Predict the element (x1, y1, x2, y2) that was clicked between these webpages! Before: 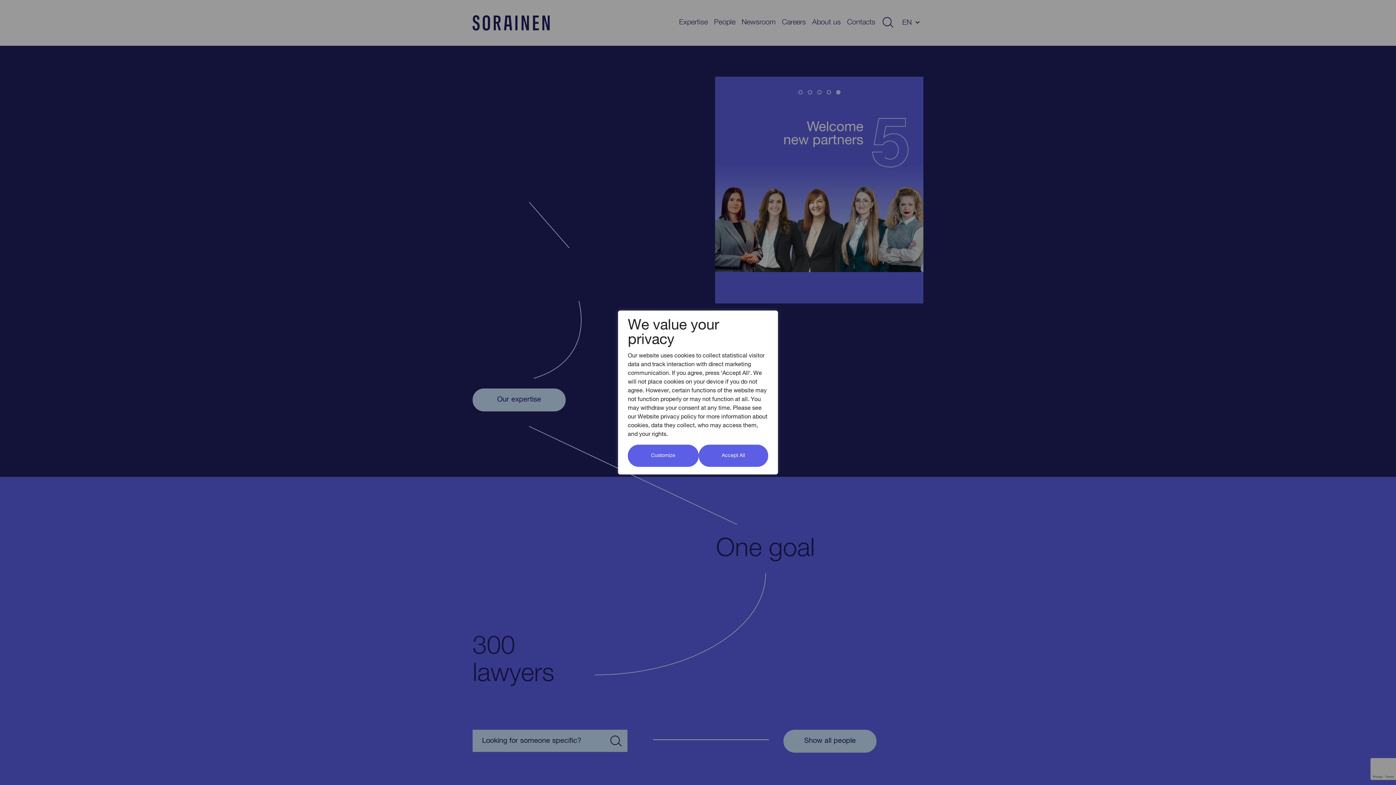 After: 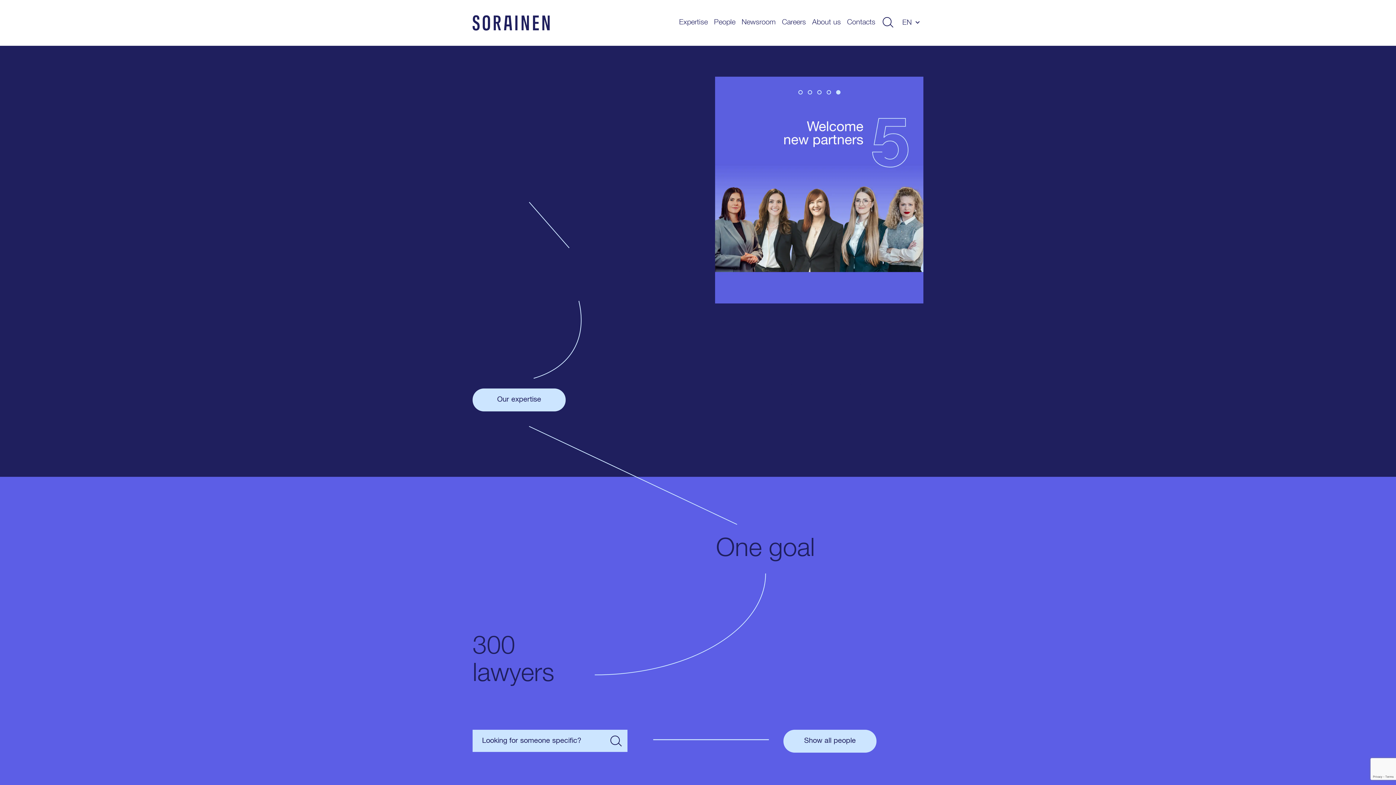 Action: label: Accept All bbox: (698, 444, 768, 467)